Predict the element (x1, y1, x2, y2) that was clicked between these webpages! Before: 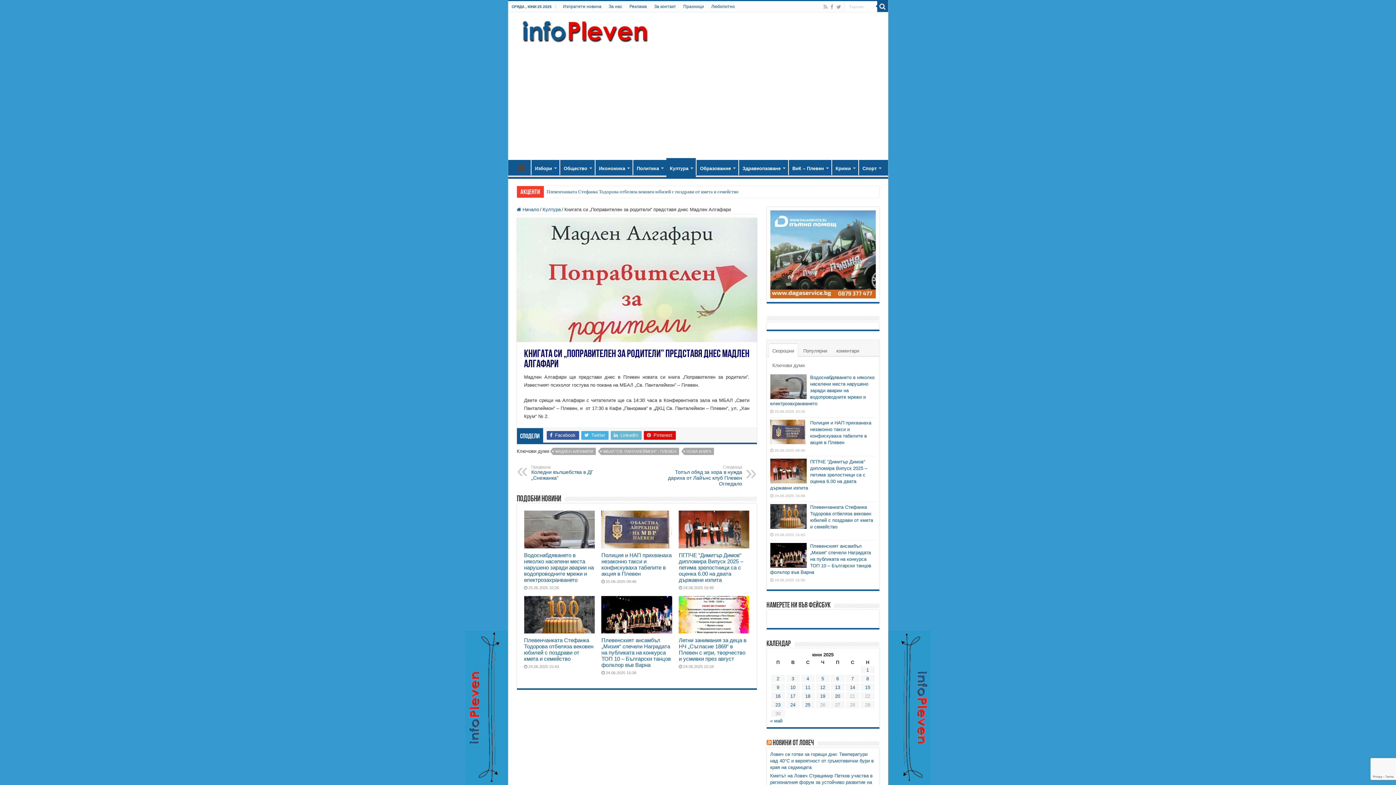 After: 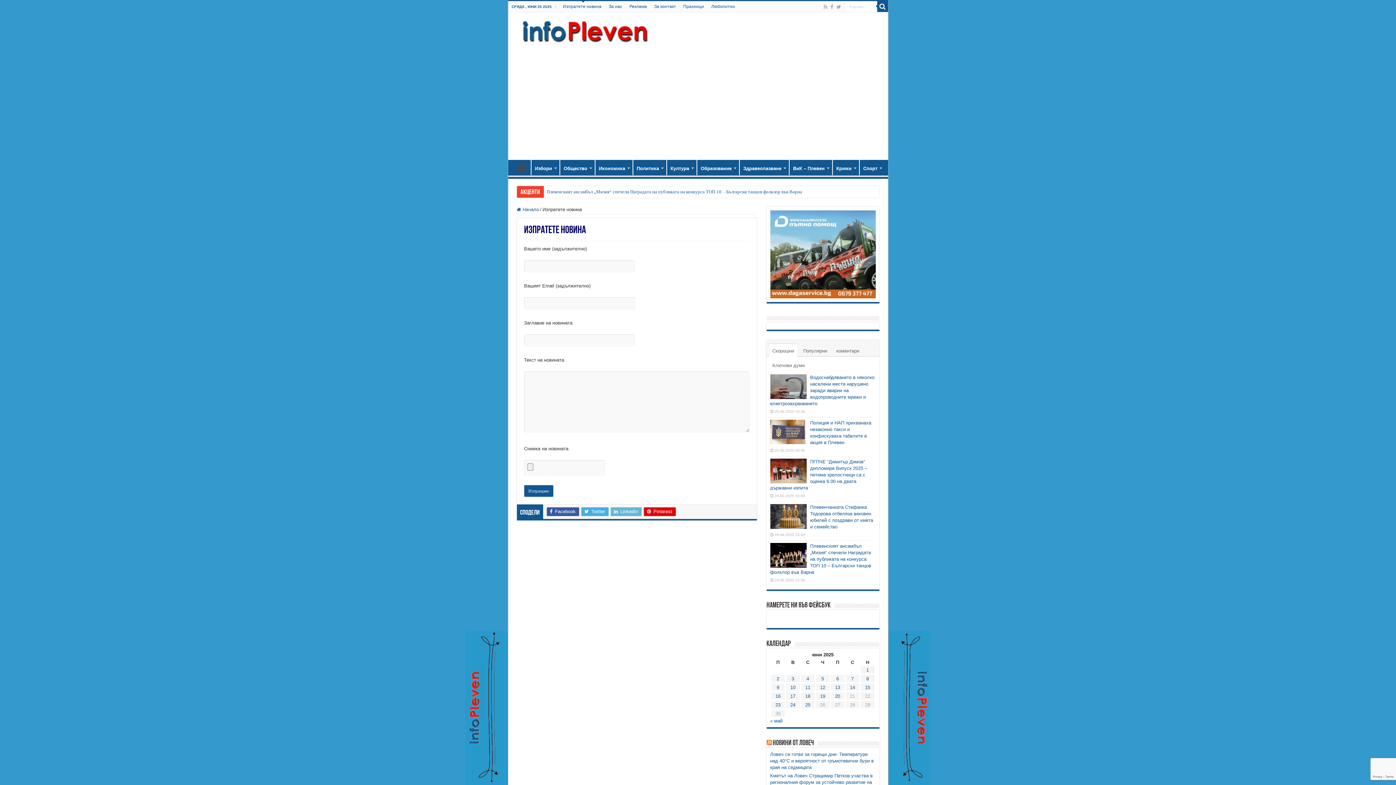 Action: label: Изпратете новина bbox: (559, 1, 605, 12)